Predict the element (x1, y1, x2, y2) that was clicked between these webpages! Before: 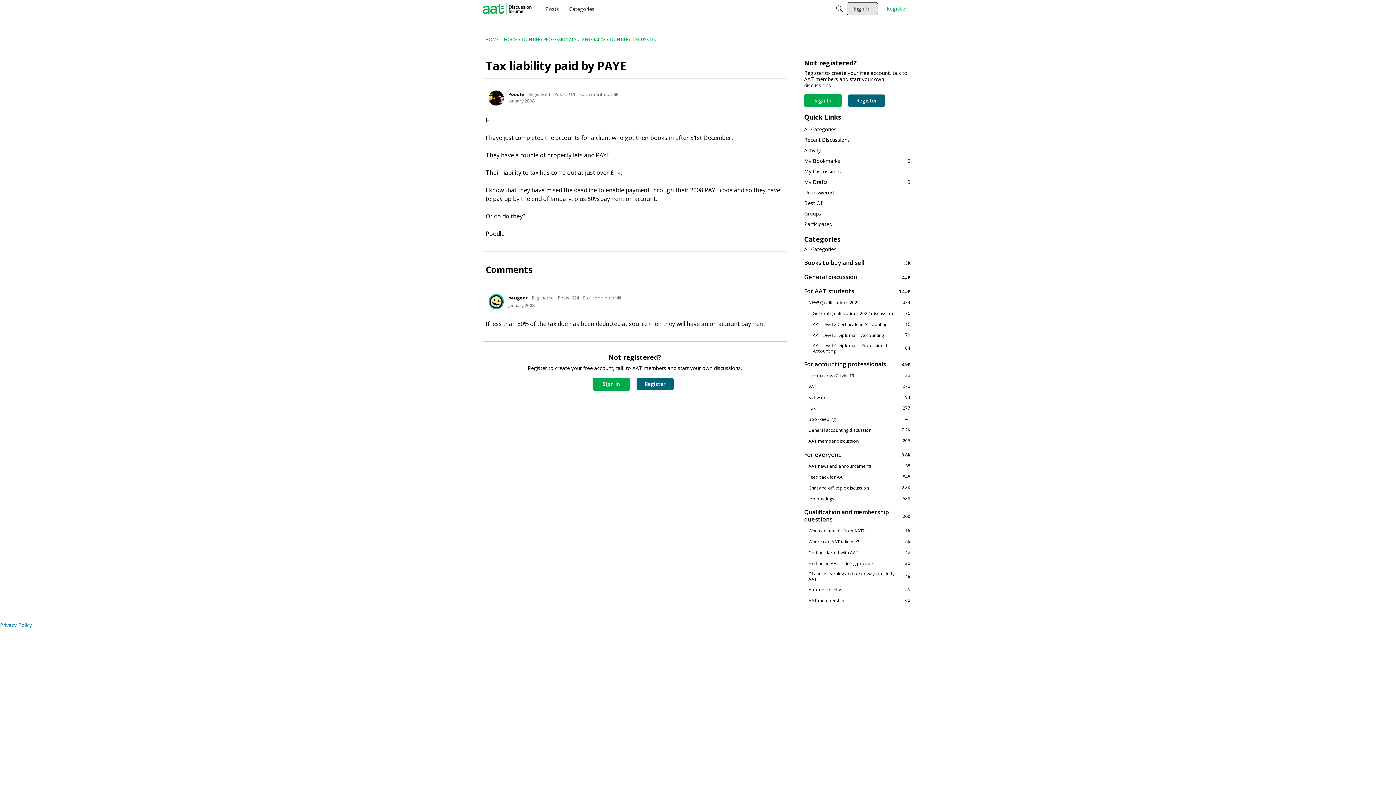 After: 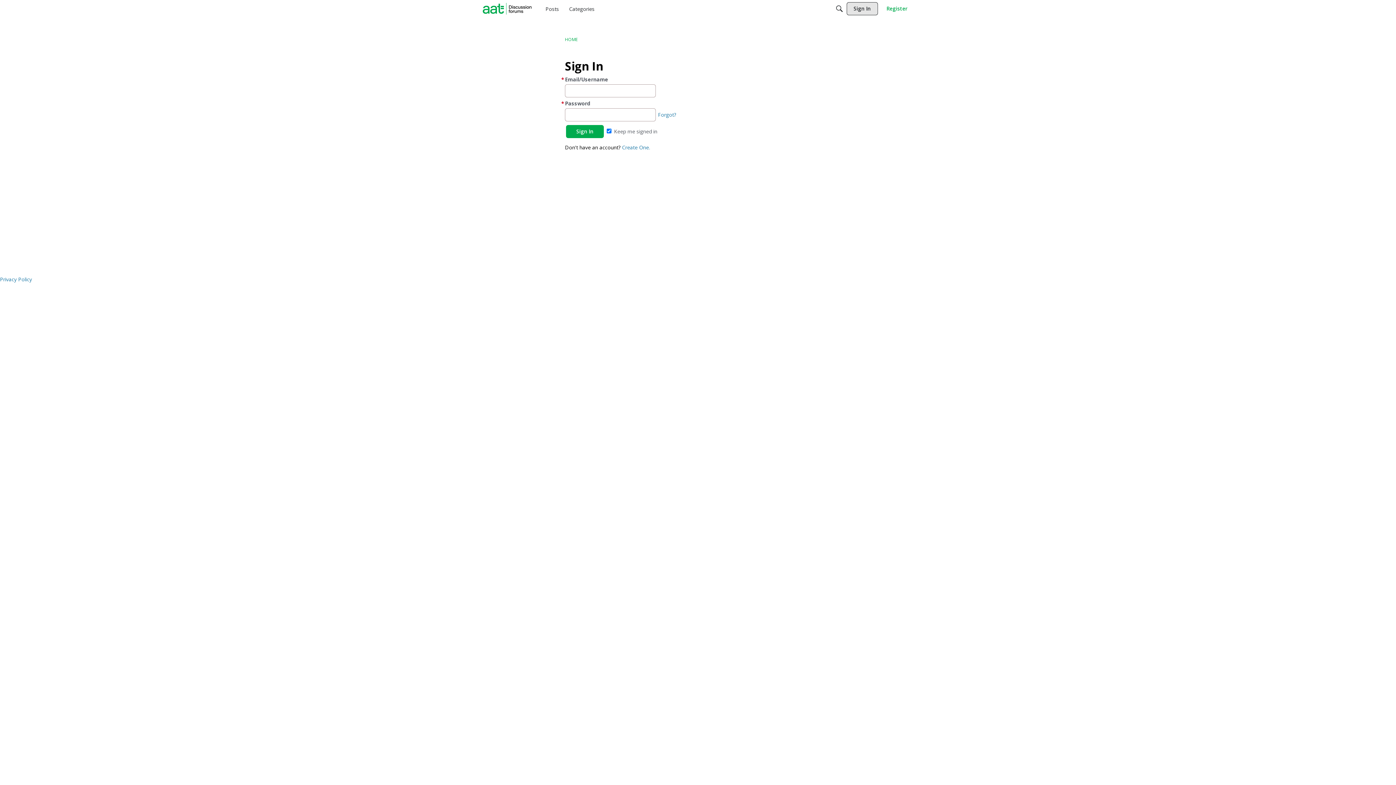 Action: bbox: (804, 176, 910, 187) label: My Drafts
0